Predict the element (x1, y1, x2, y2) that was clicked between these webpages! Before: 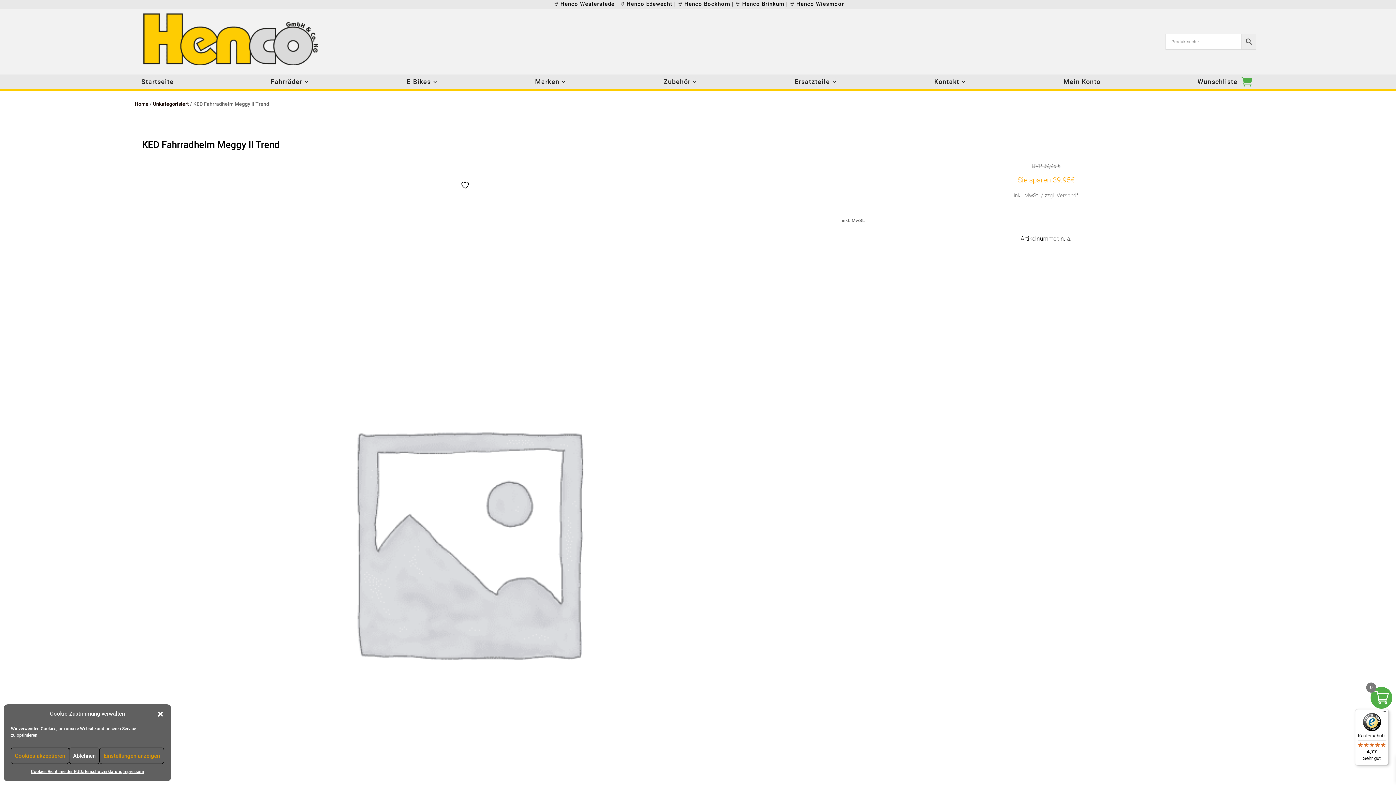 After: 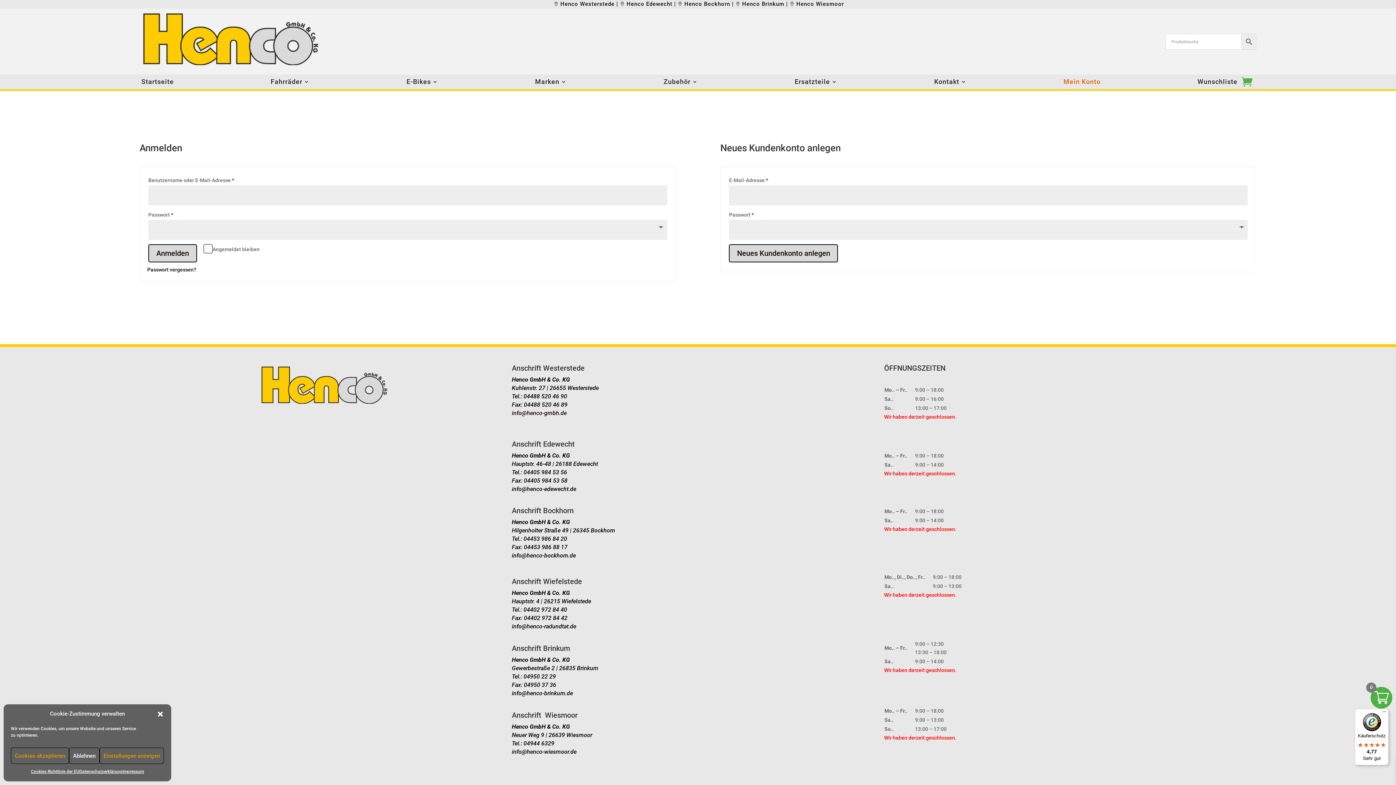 Action: bbox: (1063, 79, 1100, 87) label: Mein Konto